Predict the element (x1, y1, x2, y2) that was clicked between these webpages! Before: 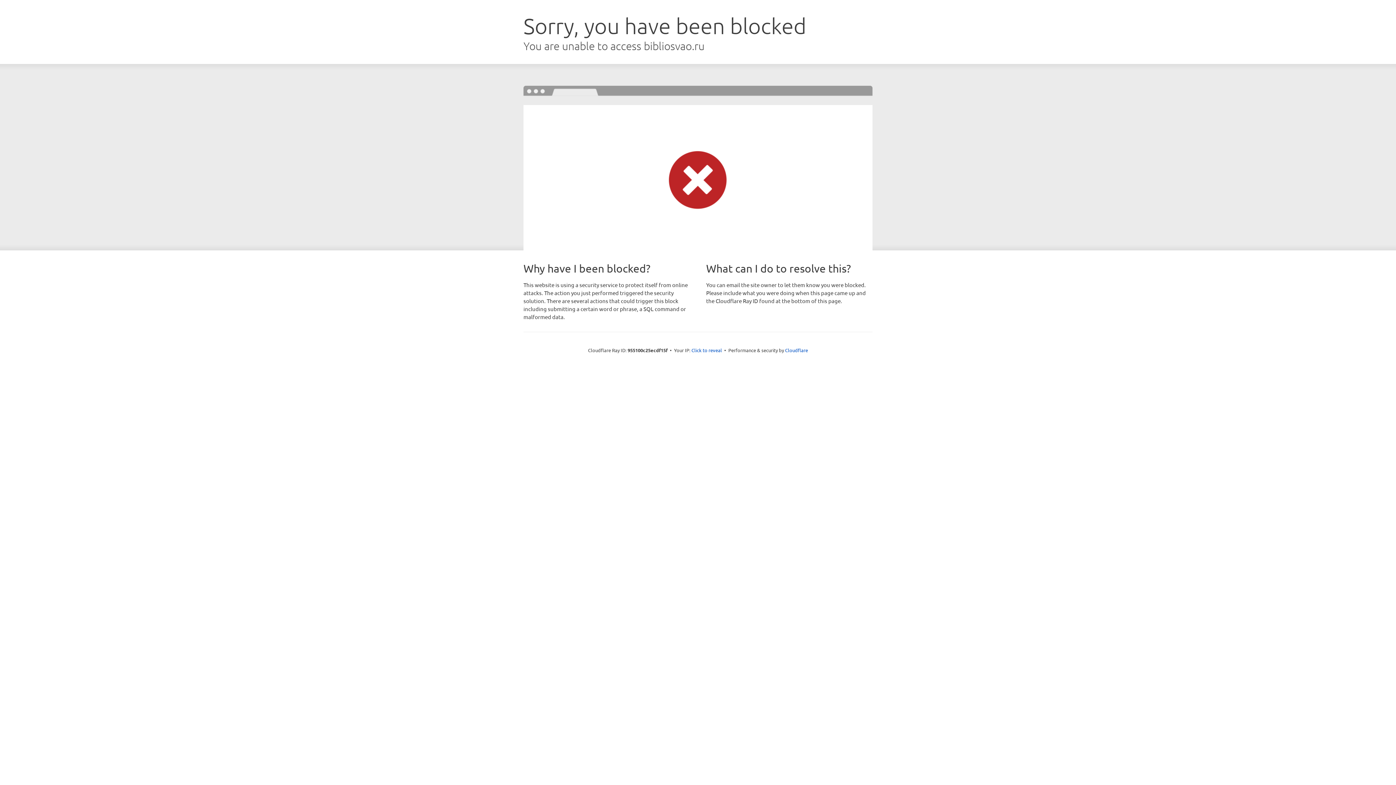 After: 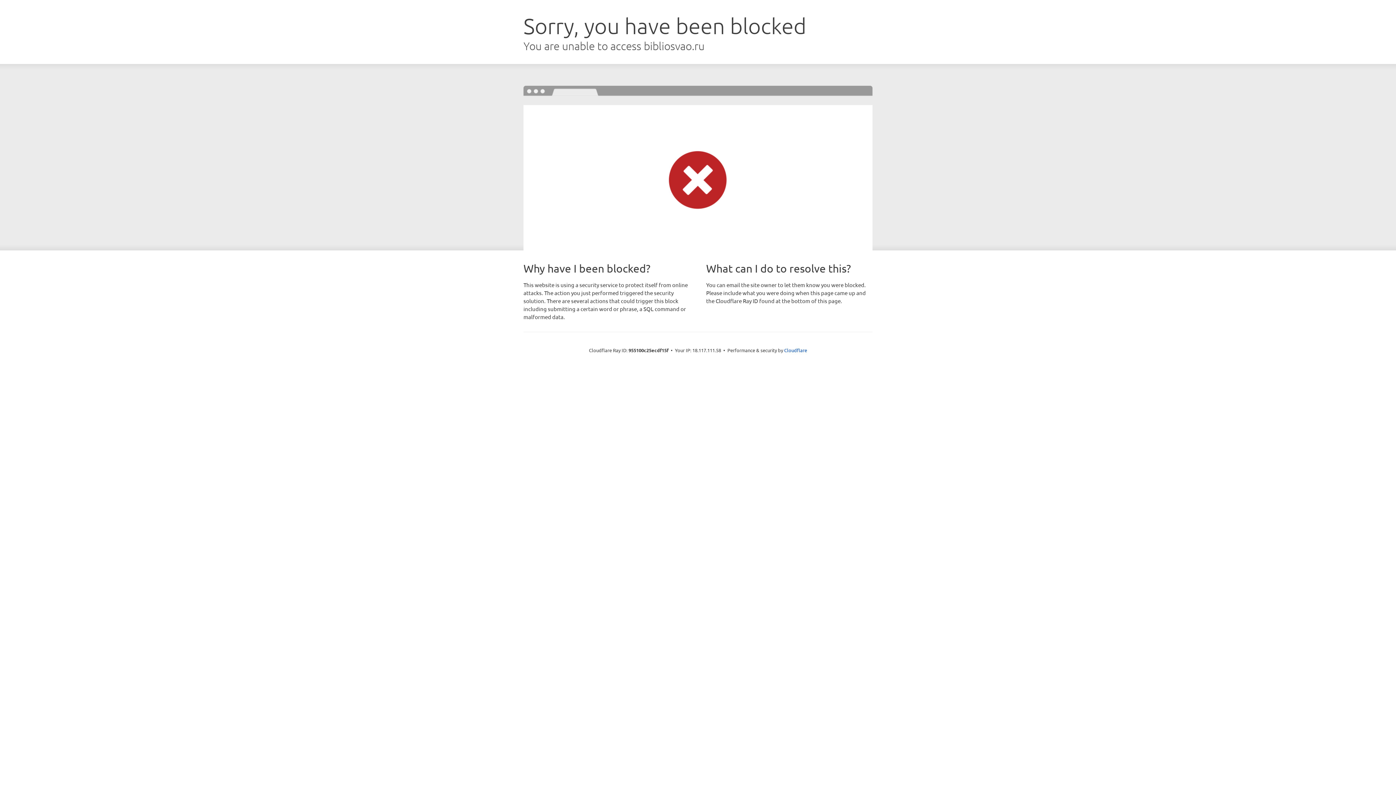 Action: bbox: (691, 346, 722, 353) label: Click to reveal